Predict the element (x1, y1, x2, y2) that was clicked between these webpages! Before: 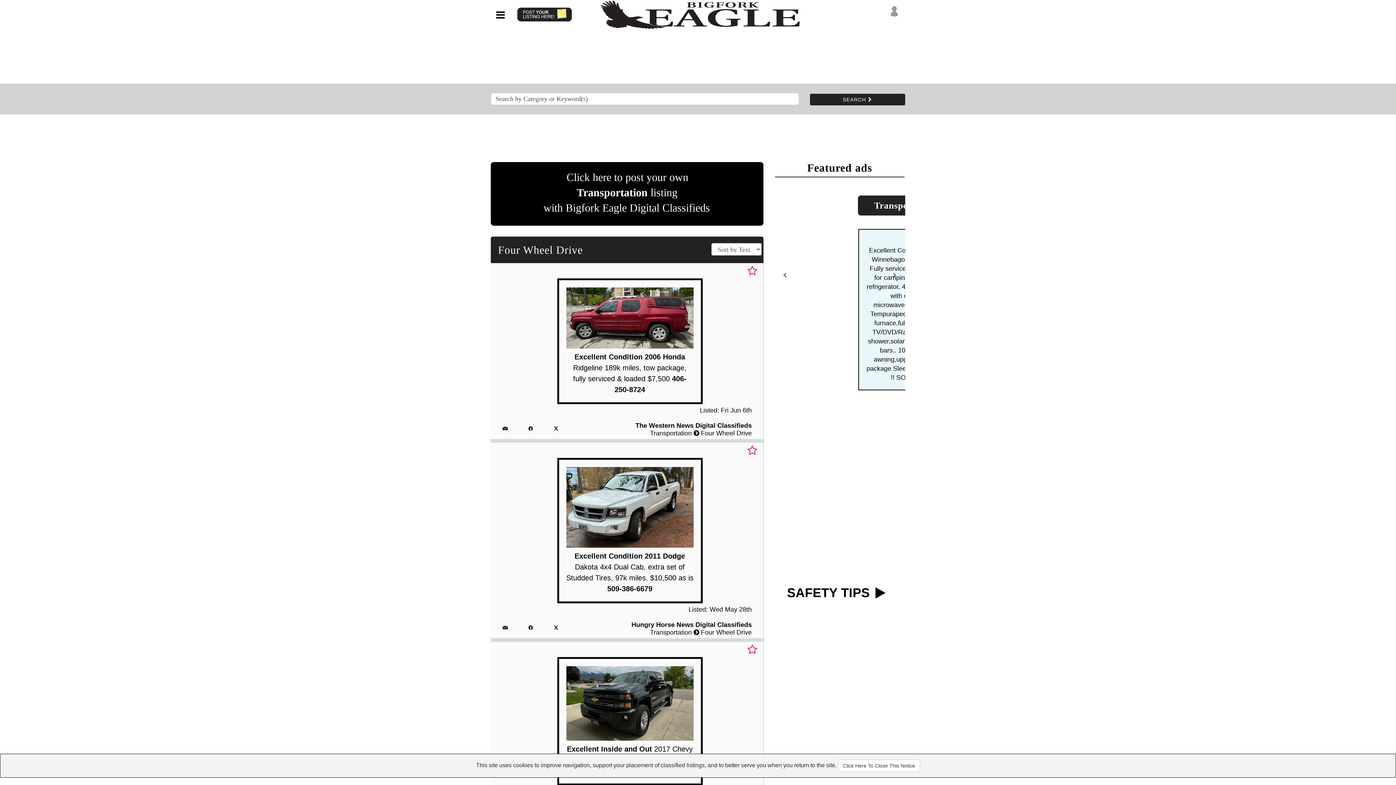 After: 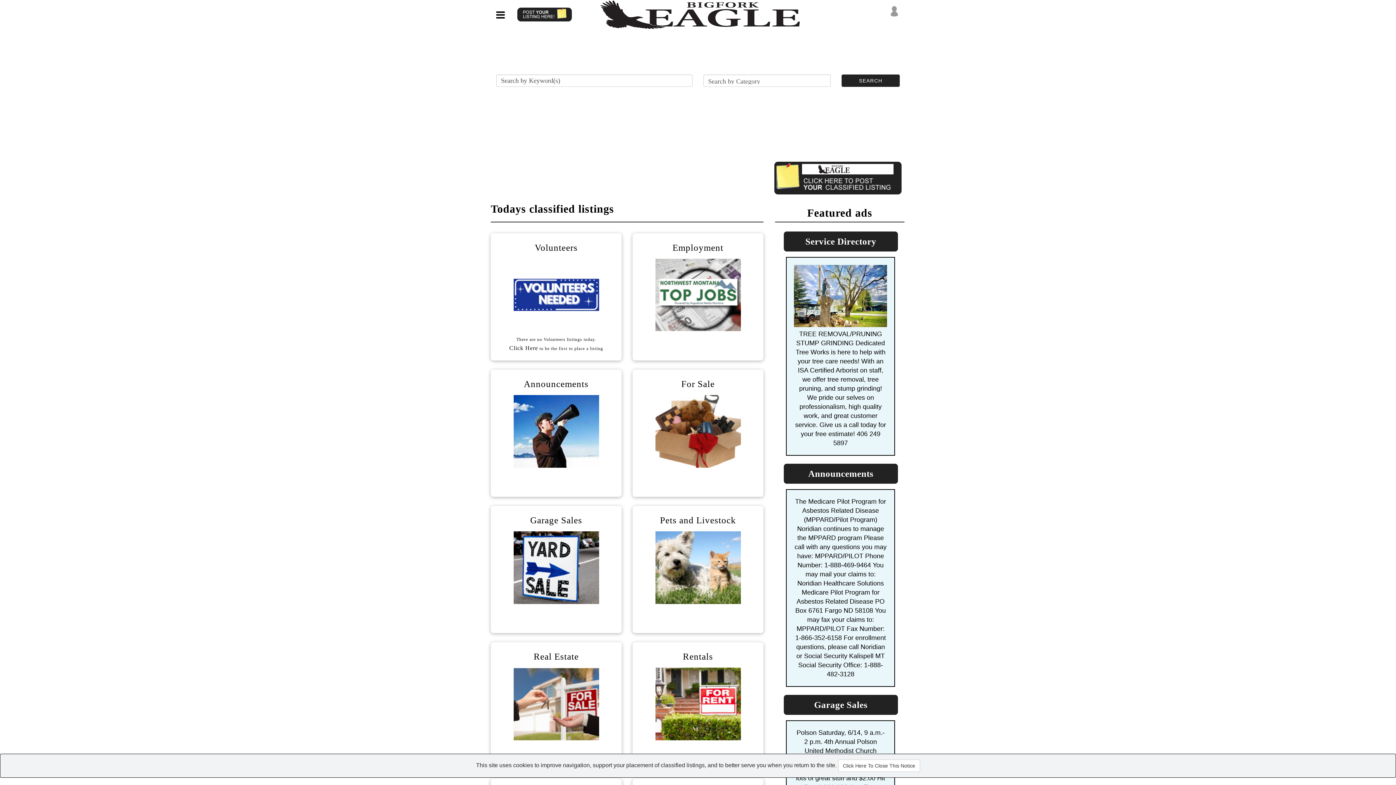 Action: bbox: (600, 0, 796, 29)